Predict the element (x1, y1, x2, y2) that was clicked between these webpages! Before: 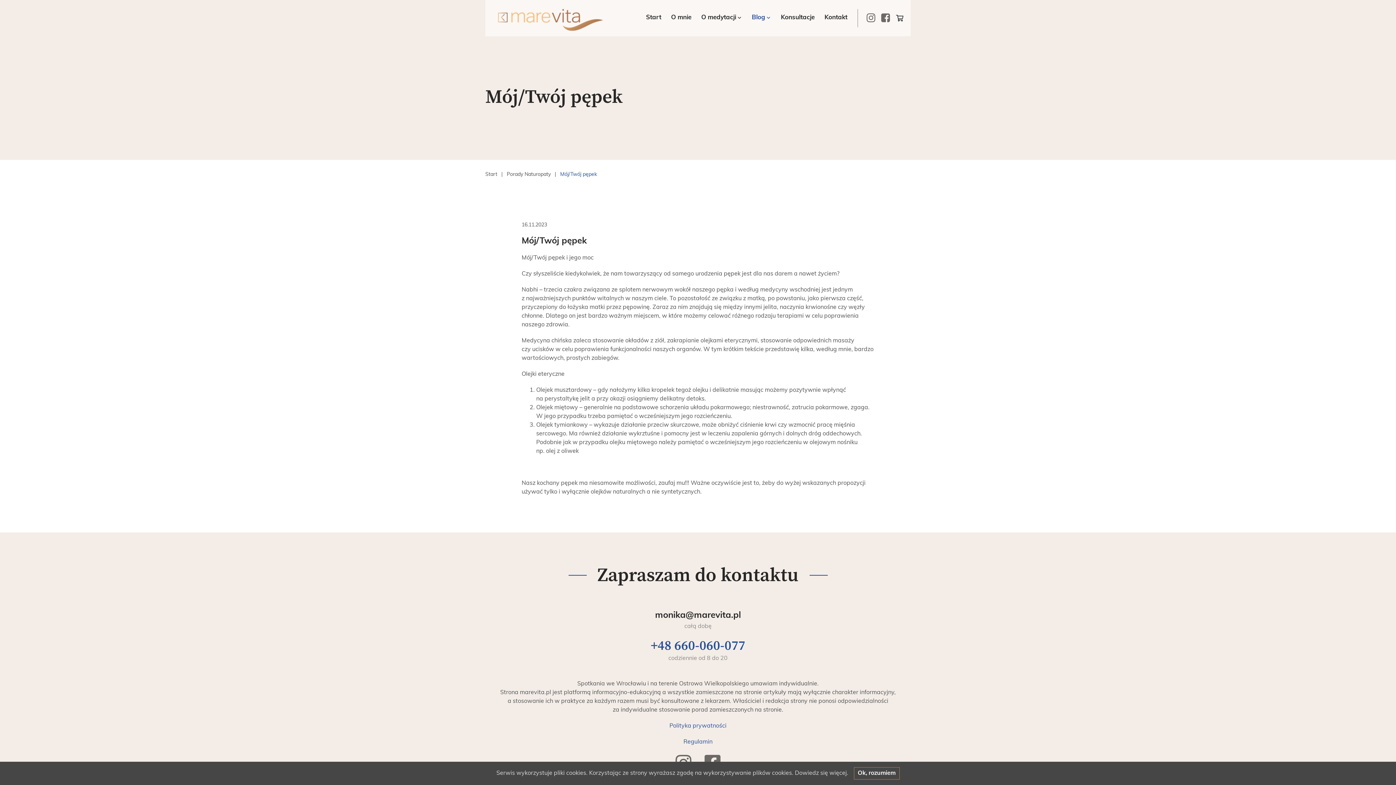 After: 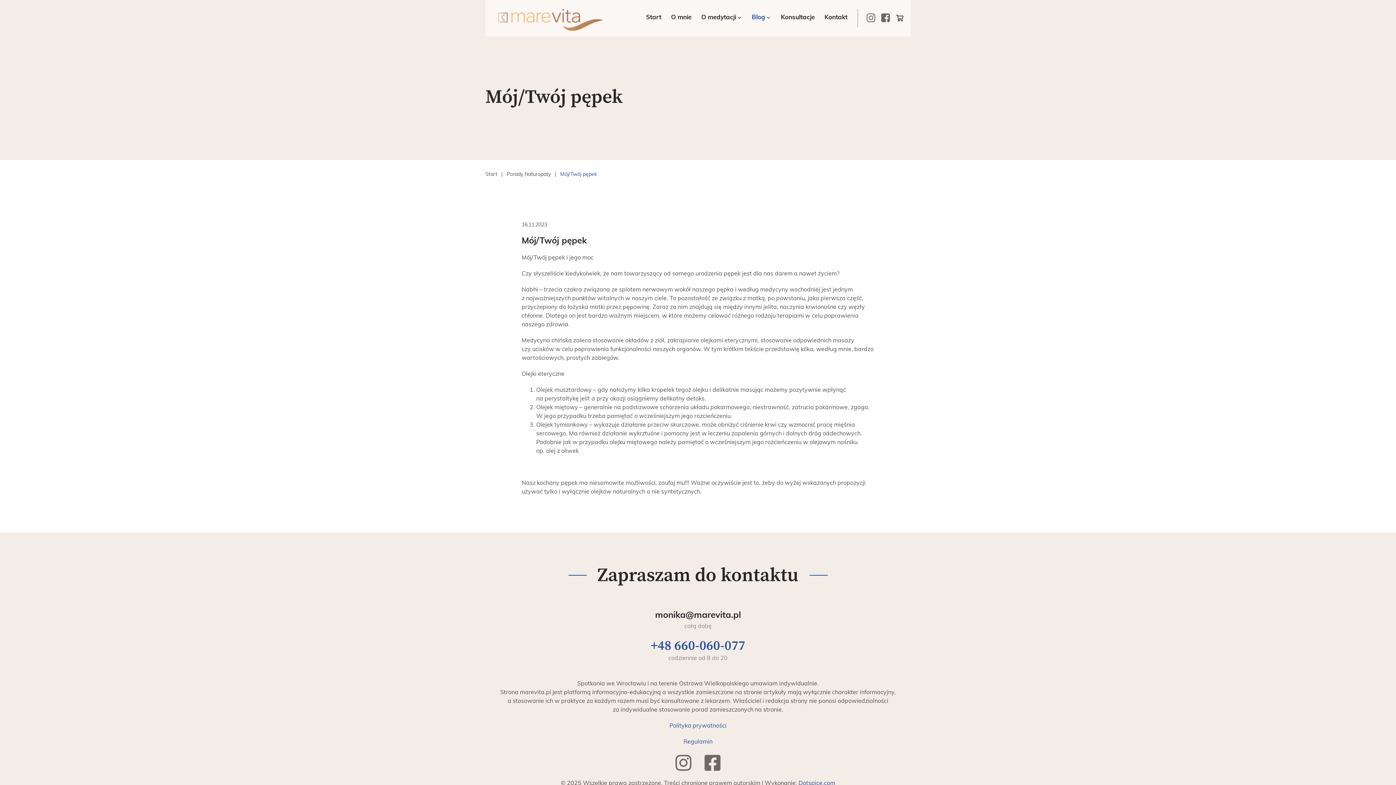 Action: bbox: (854, 767, 899, 780) label: Ok, rozumiem